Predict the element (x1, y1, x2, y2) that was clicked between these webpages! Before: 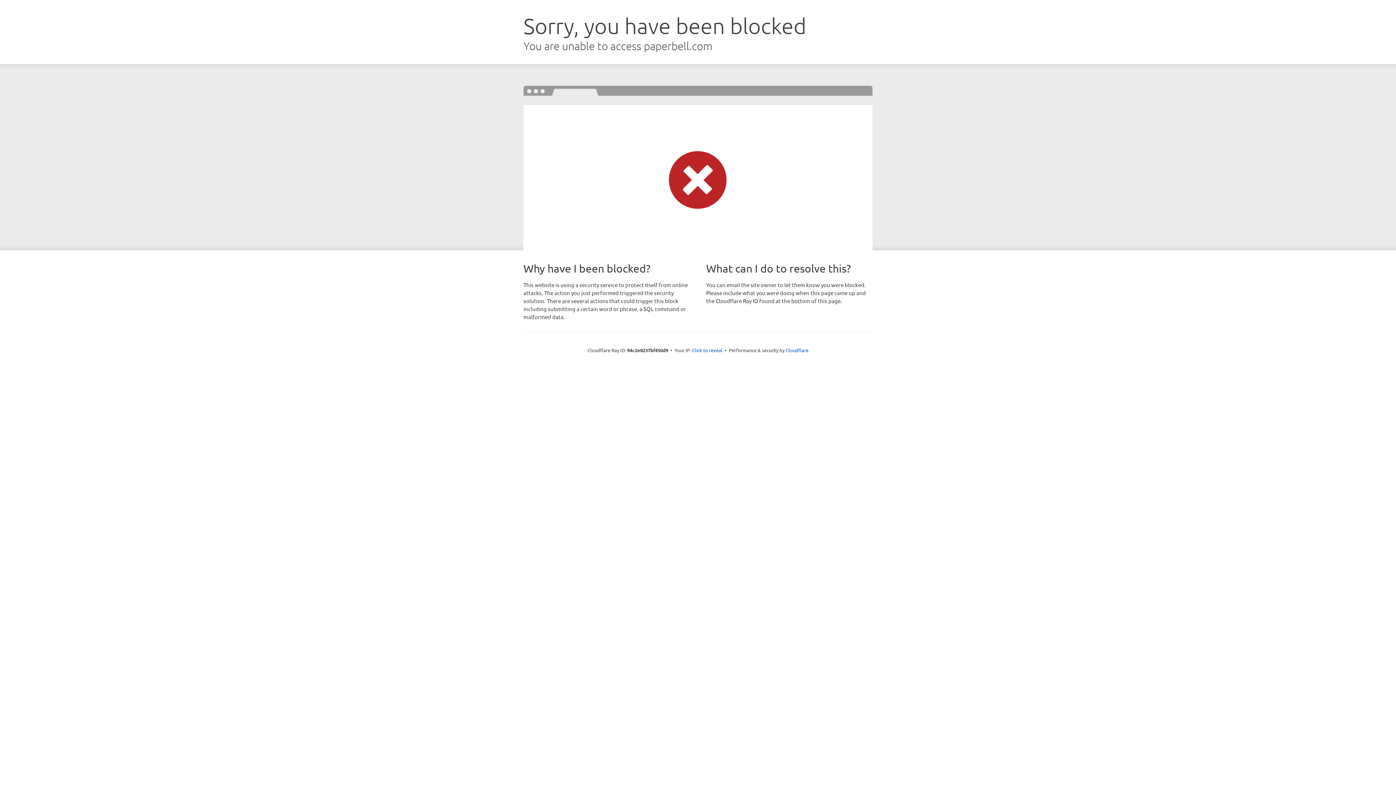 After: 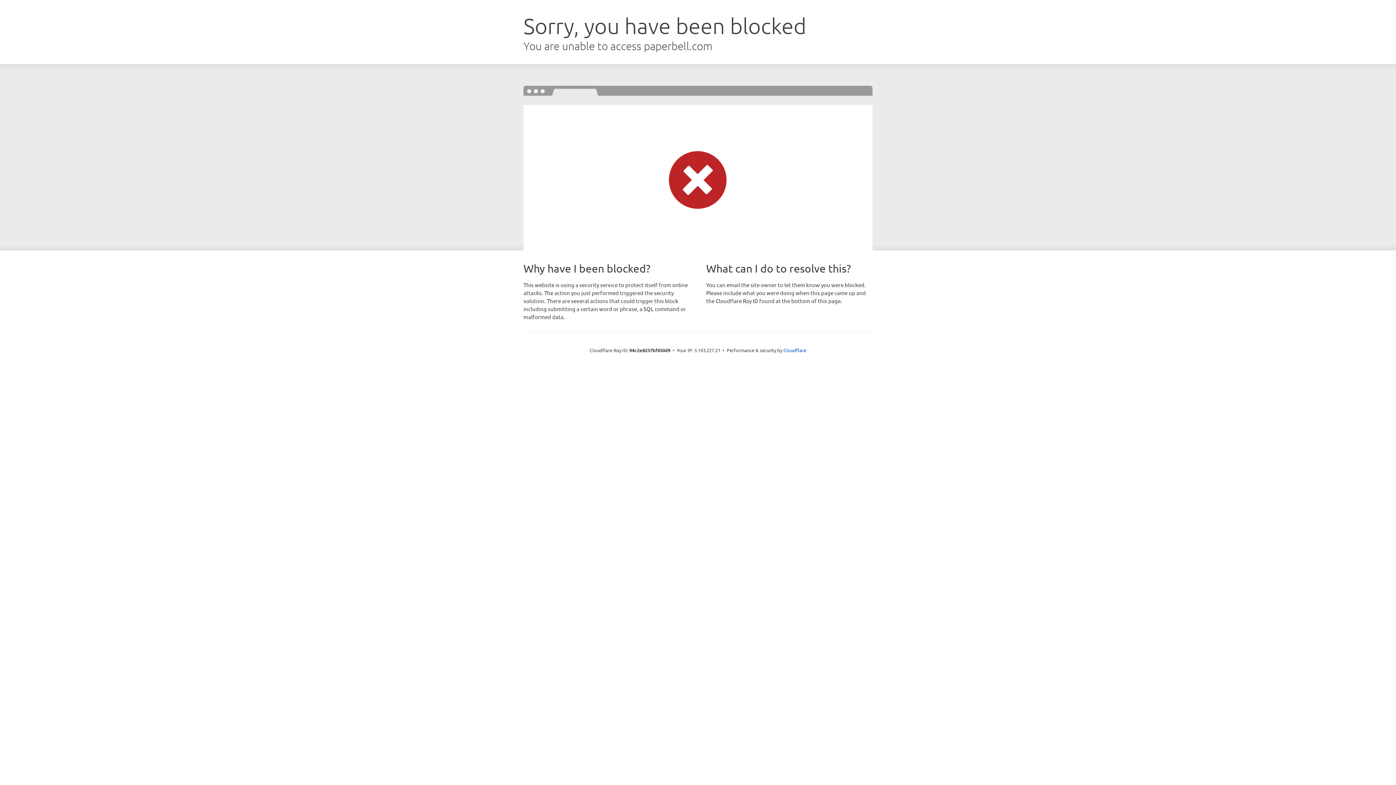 Action: label: Click to reveal bbox: (692, 346, 722, 353)